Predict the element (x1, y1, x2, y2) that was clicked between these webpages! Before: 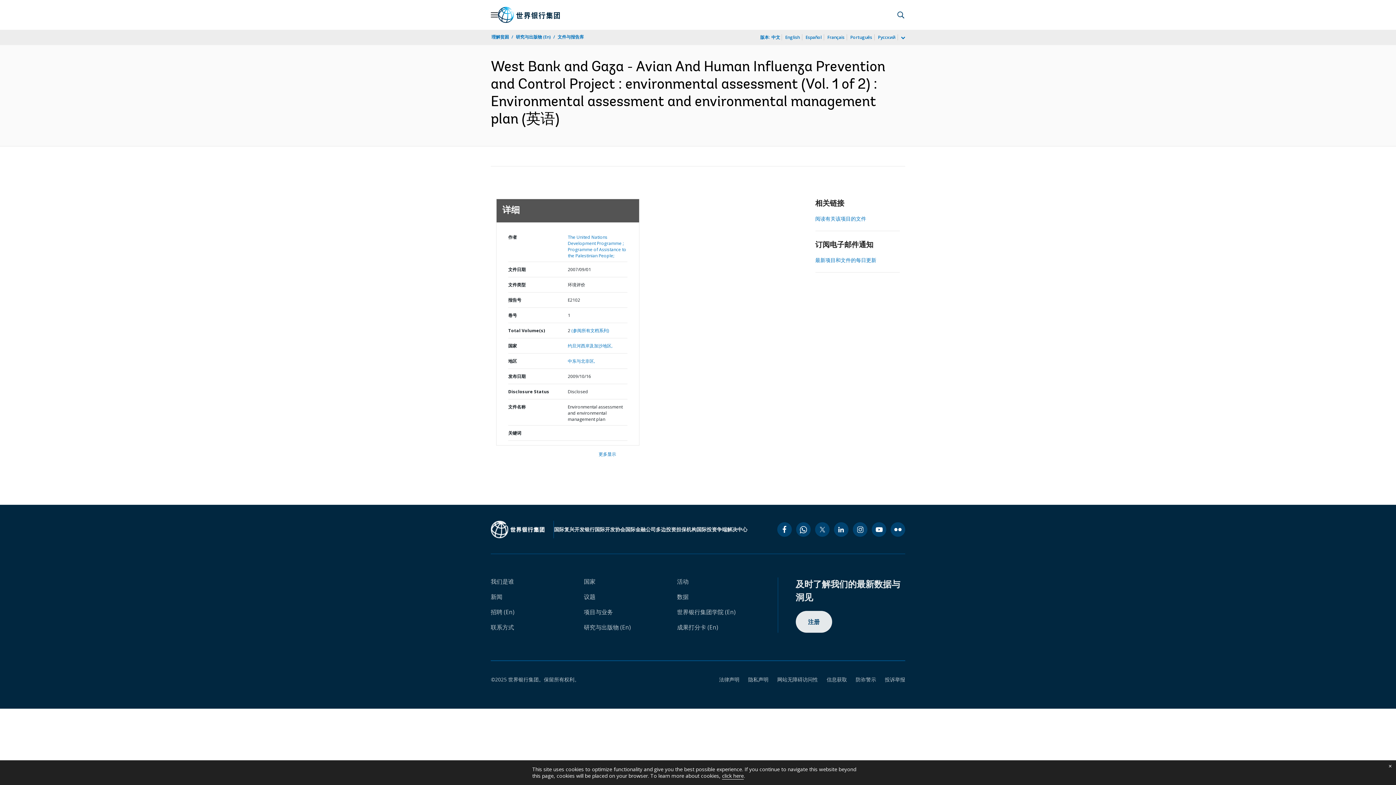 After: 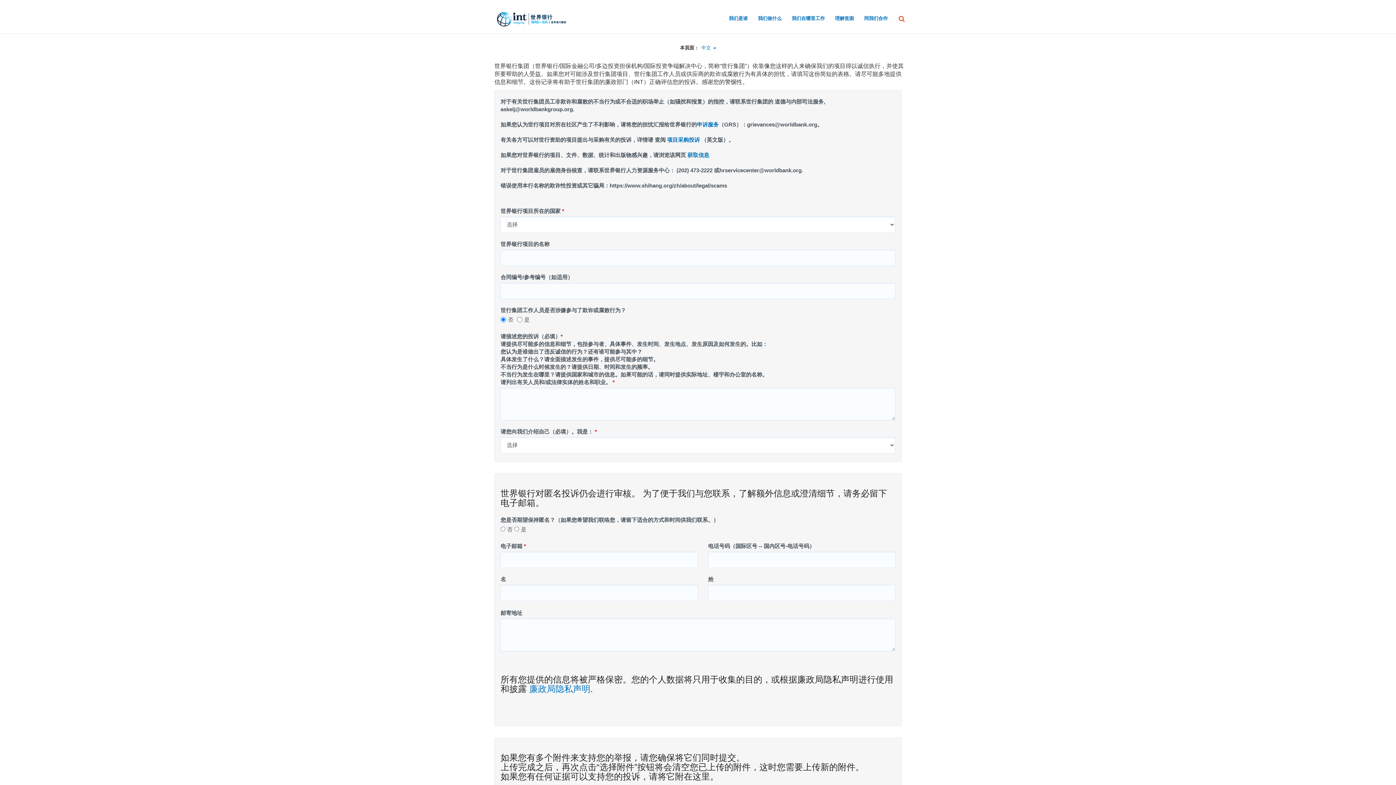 Action: bbox: (876, 676, 905, 683) label: 投诉举报